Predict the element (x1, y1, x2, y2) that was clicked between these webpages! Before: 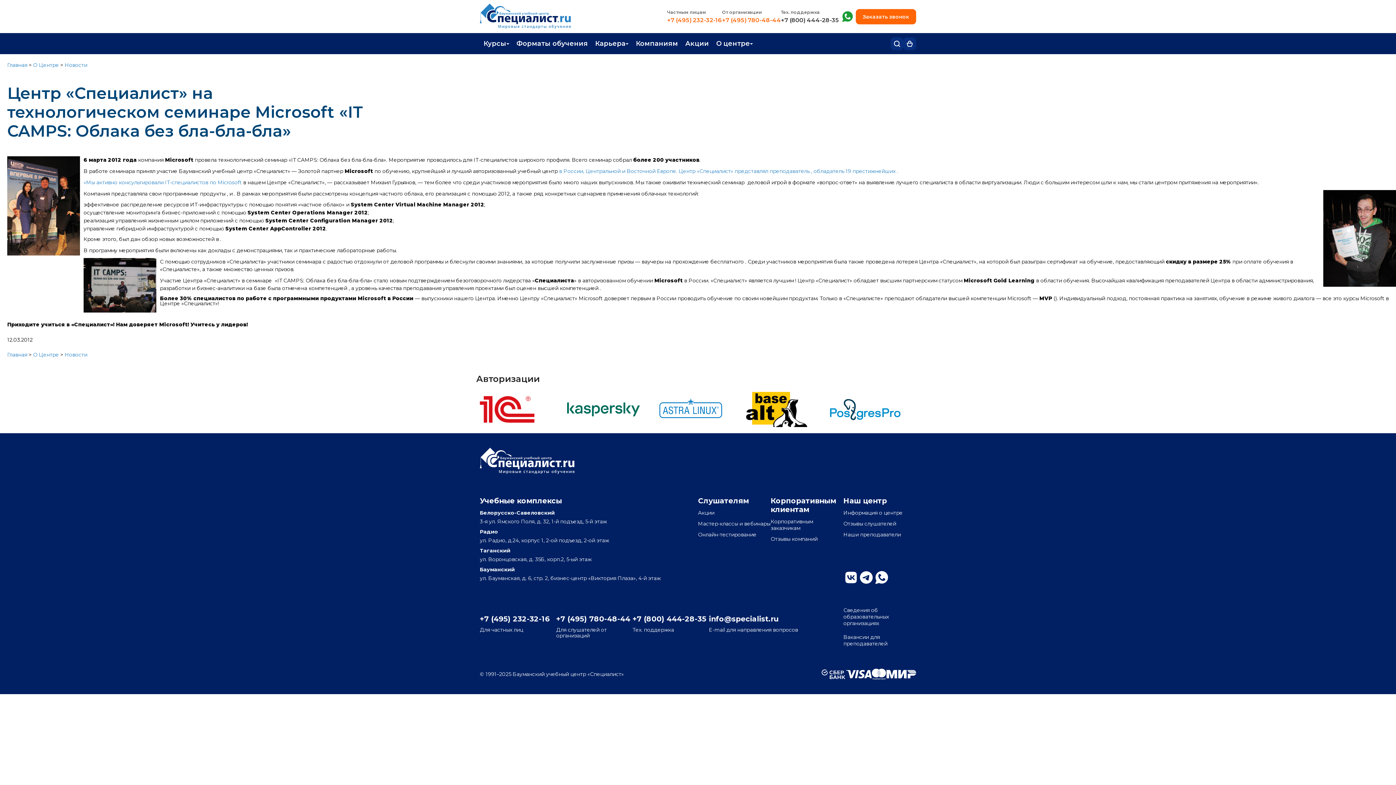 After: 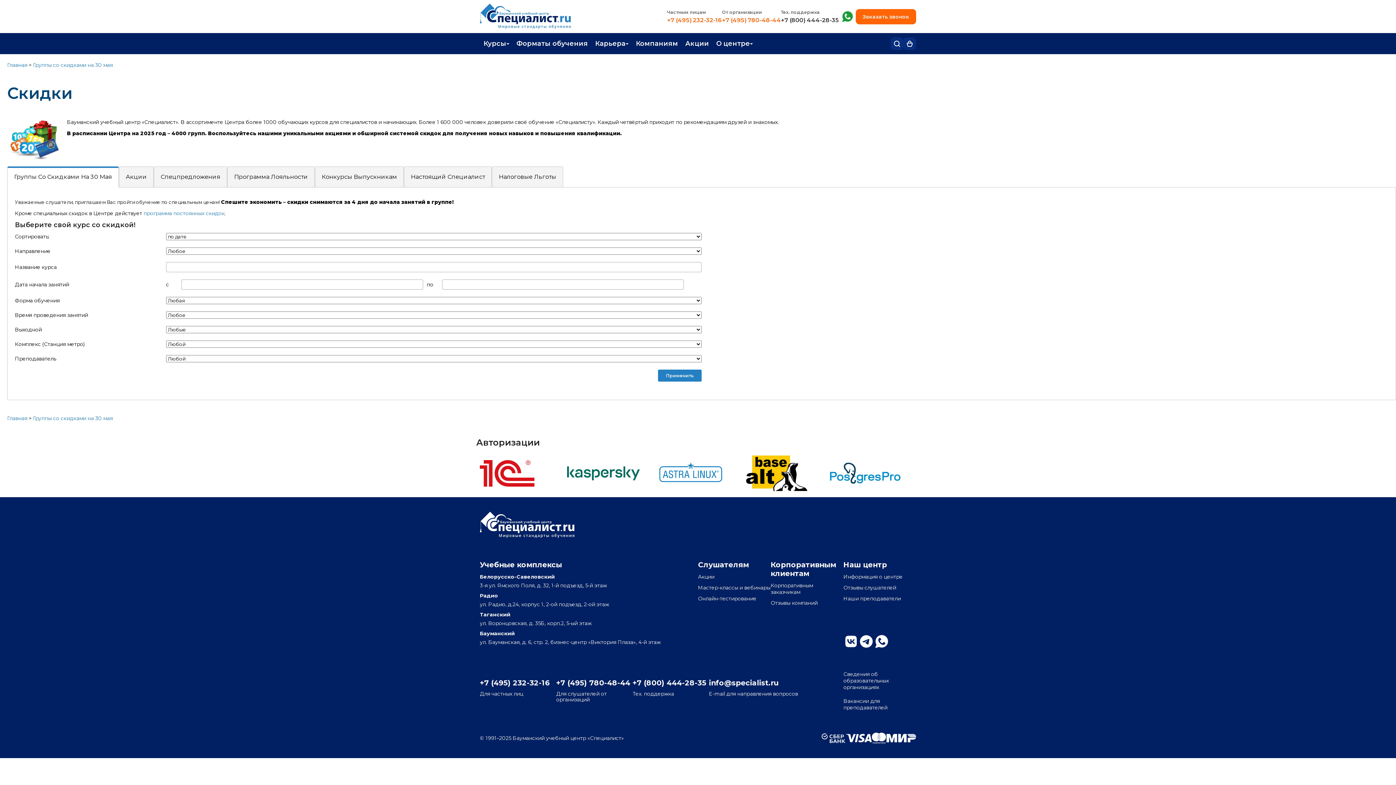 Action: bbox: (698, 509, 714, 516) label: Акции